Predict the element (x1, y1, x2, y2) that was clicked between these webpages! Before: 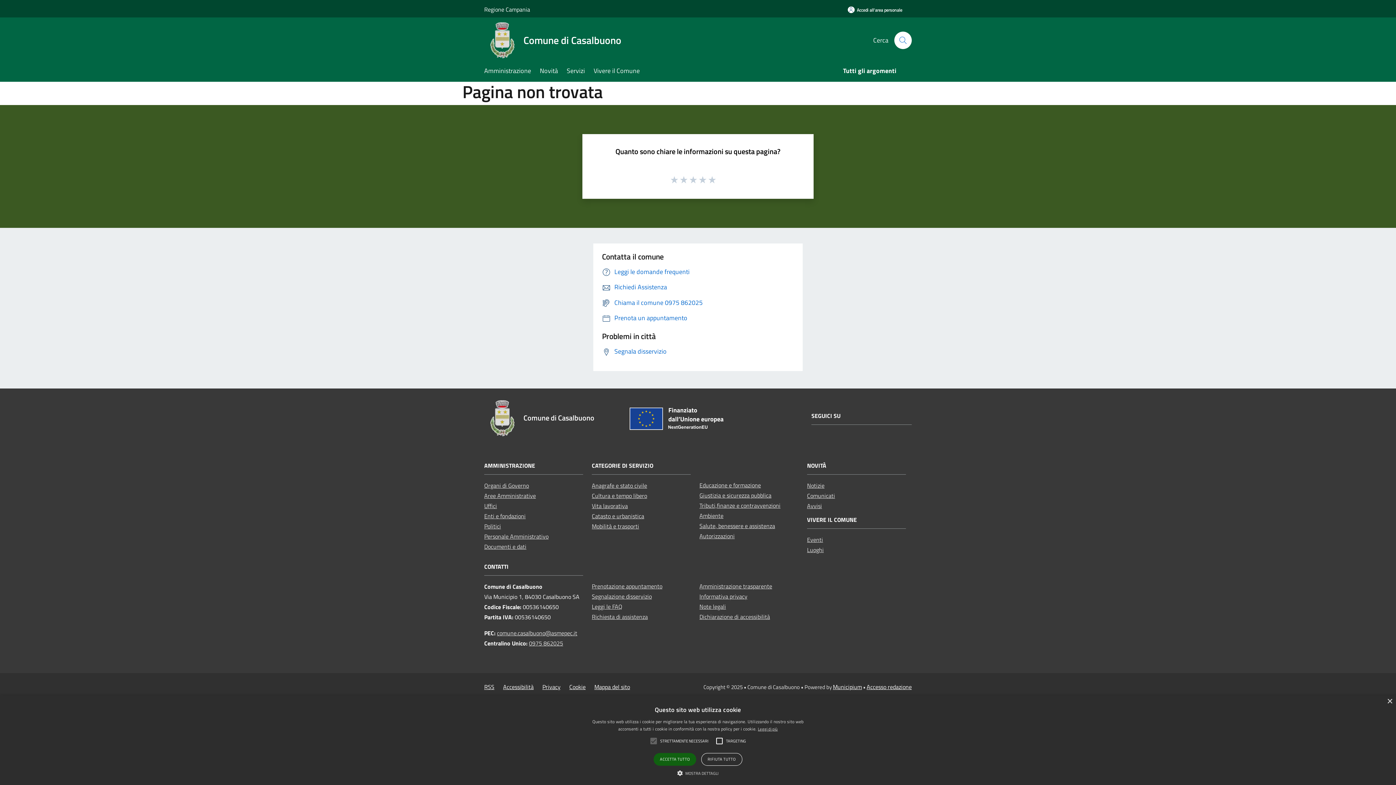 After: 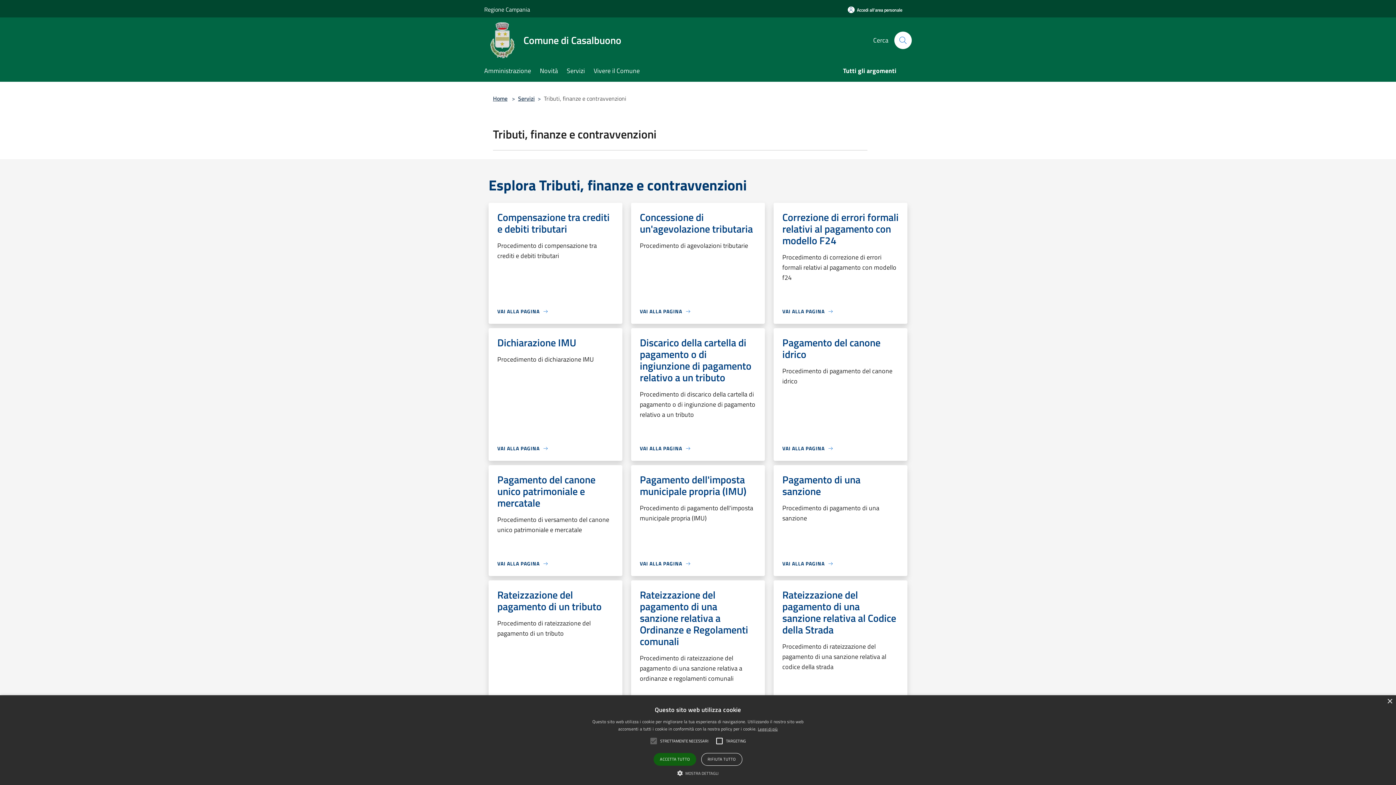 Action: bbox: (699, 501, 780, 510) label: Tributi,finanze e contravvenzioni